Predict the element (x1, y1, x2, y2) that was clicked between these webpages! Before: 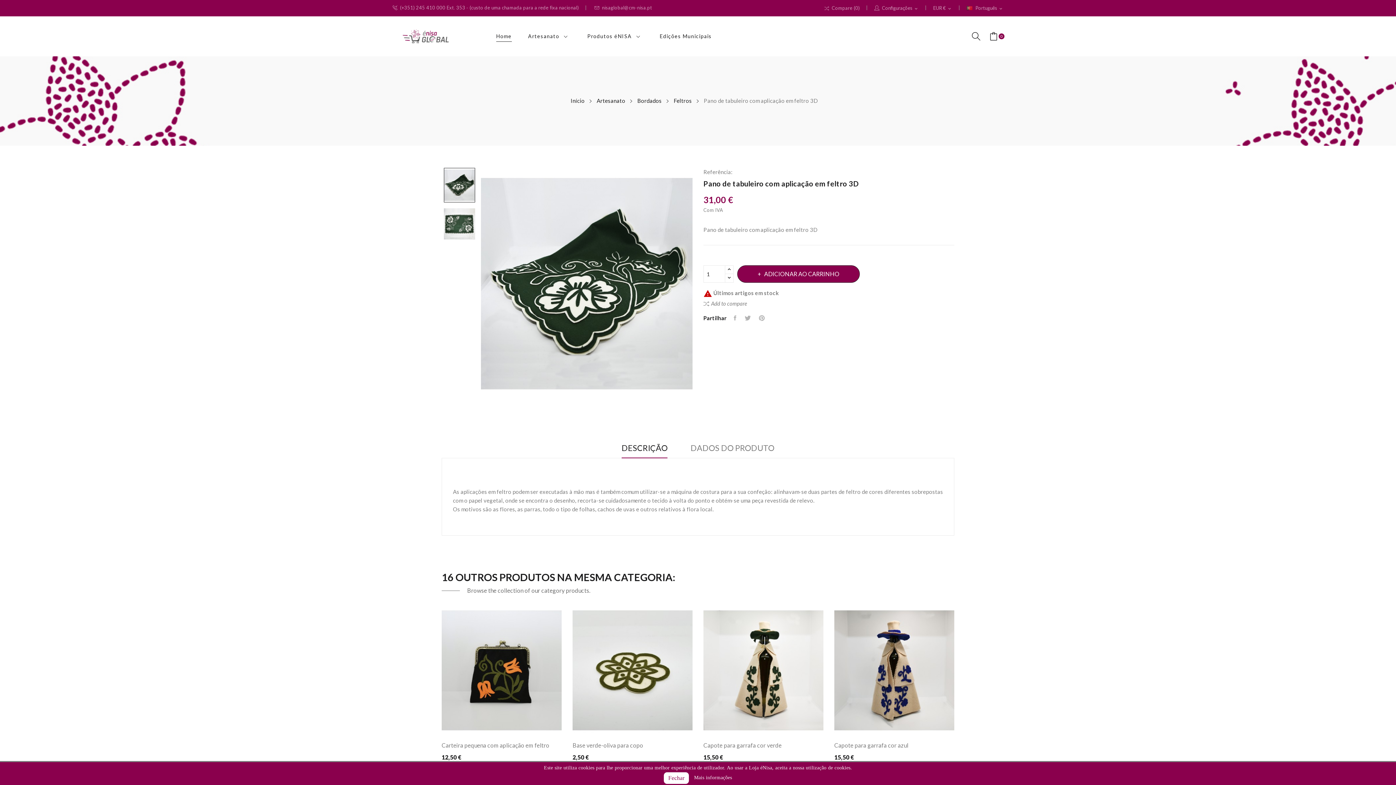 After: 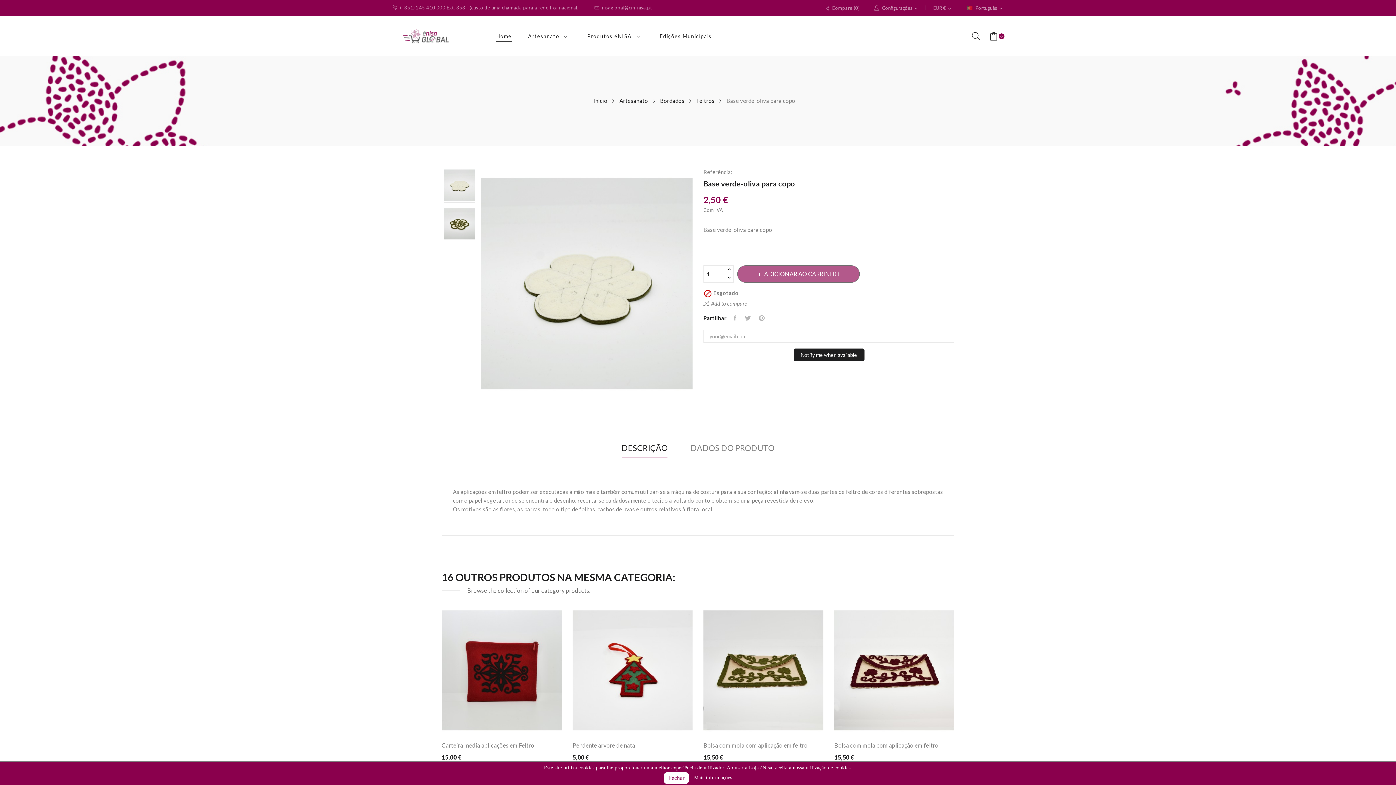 Action: bbox: (572, 604, 692, 736)